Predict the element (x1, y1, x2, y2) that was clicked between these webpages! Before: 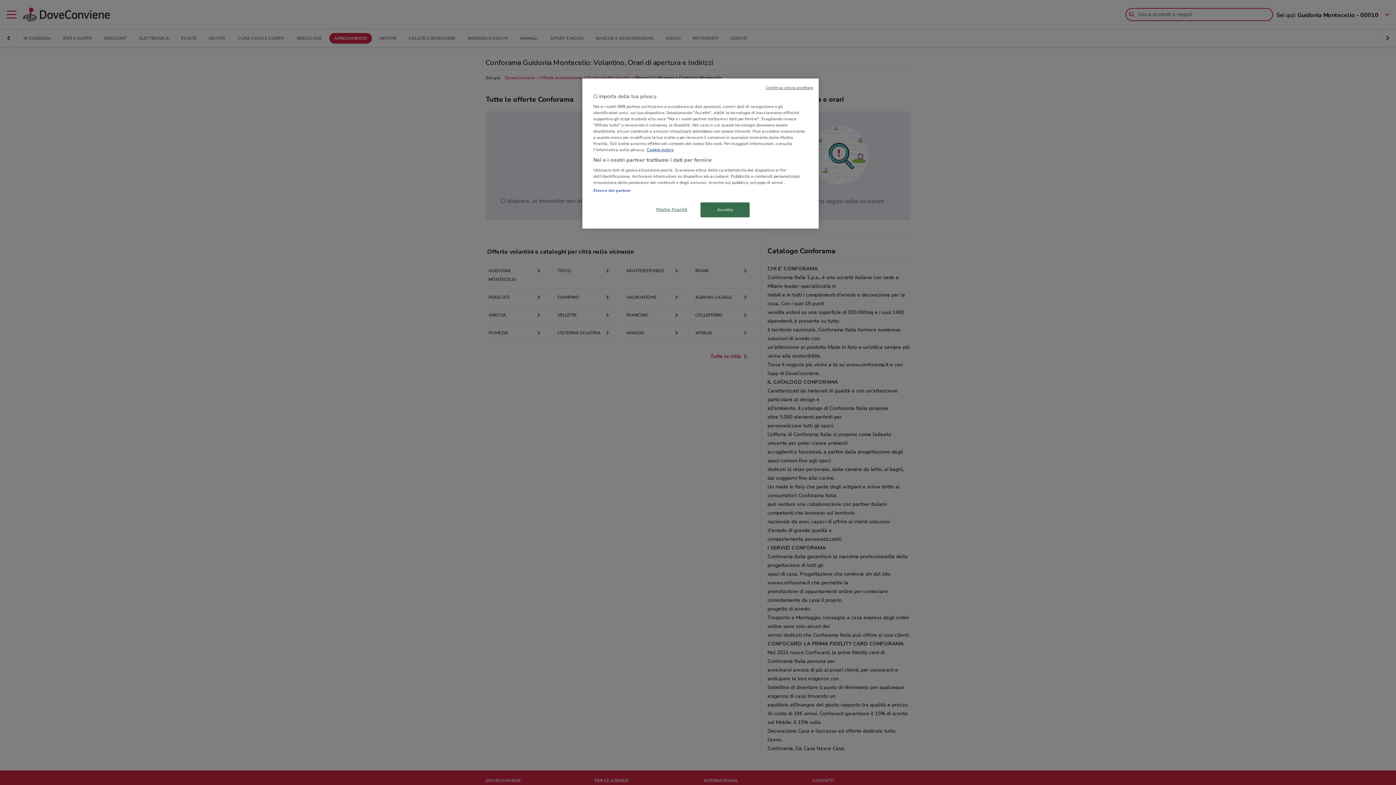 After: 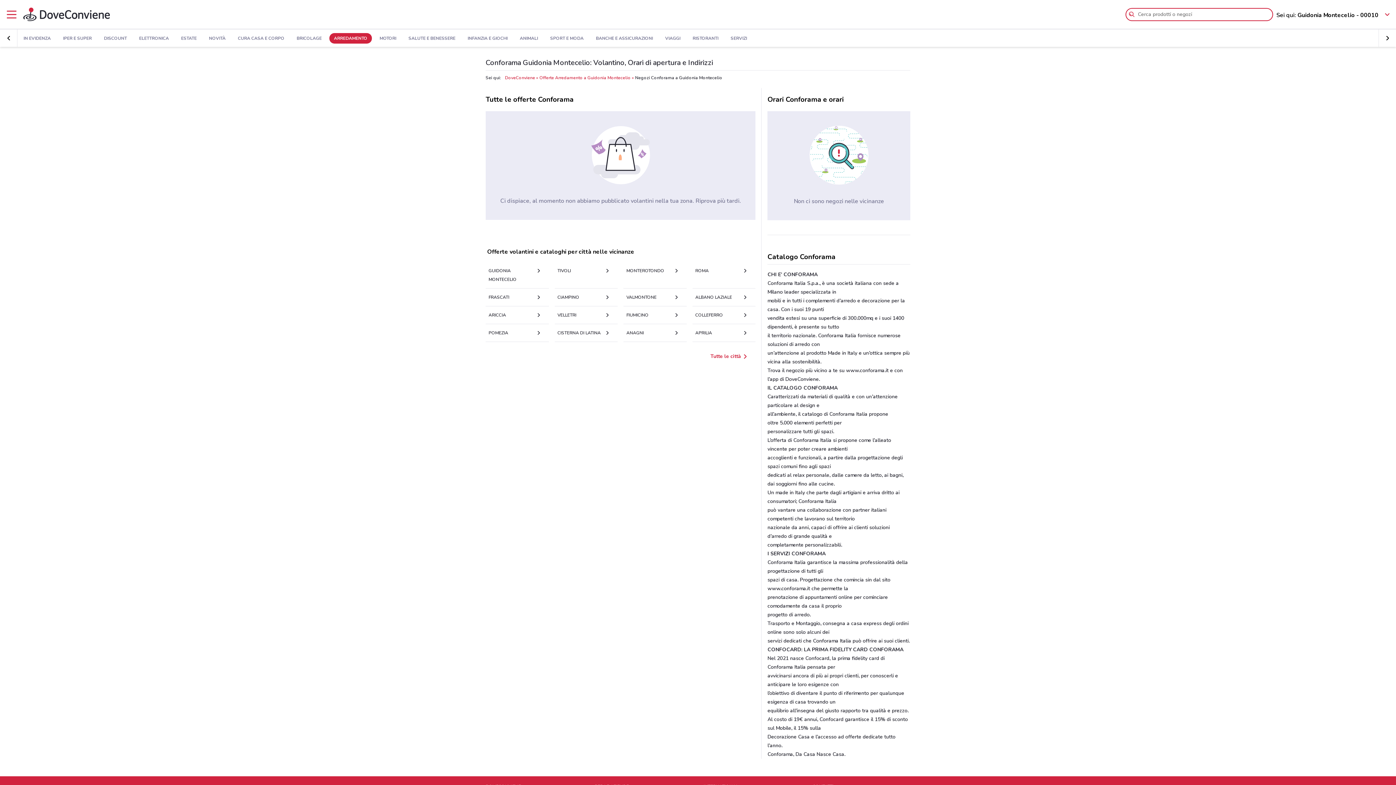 Action: bbox: (765, 85, 813, 90) label: Continua senza accettare